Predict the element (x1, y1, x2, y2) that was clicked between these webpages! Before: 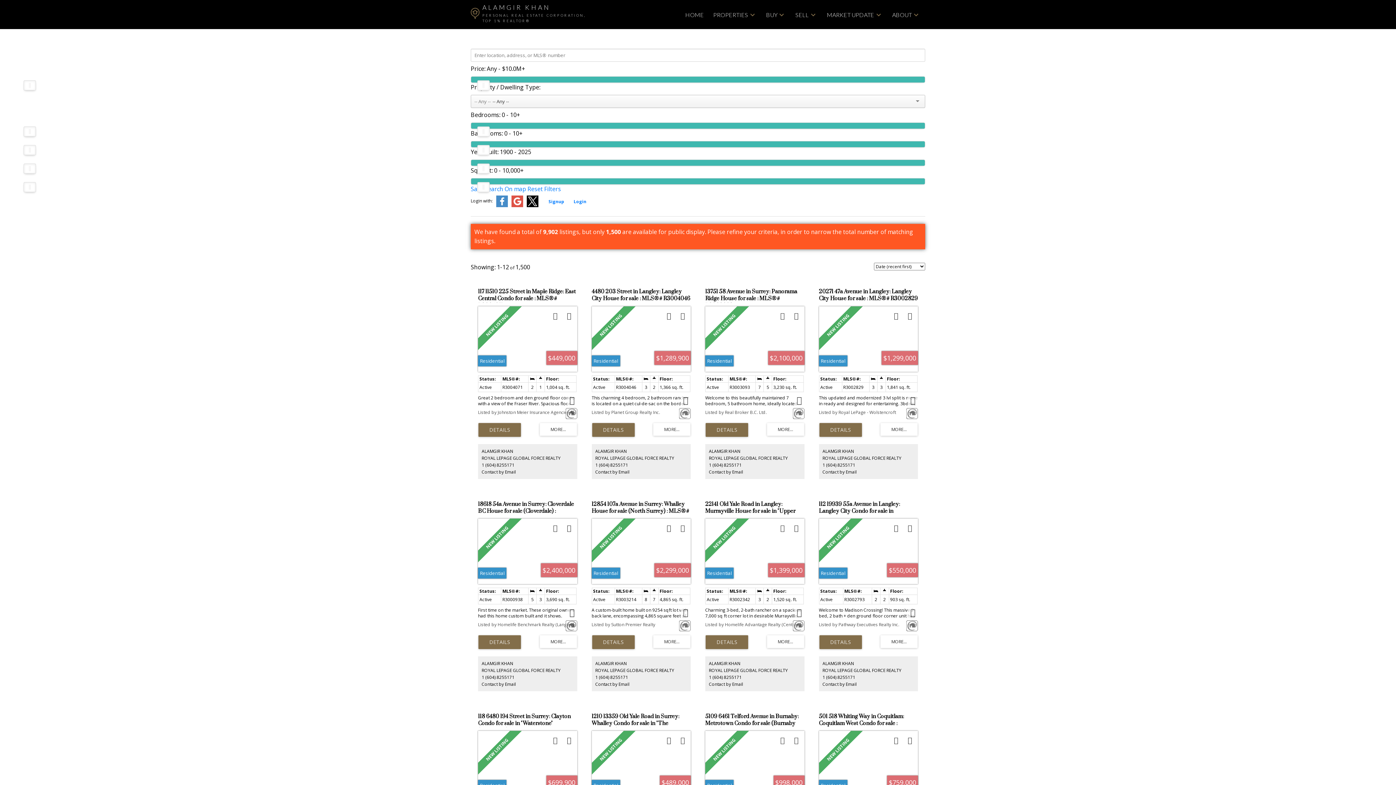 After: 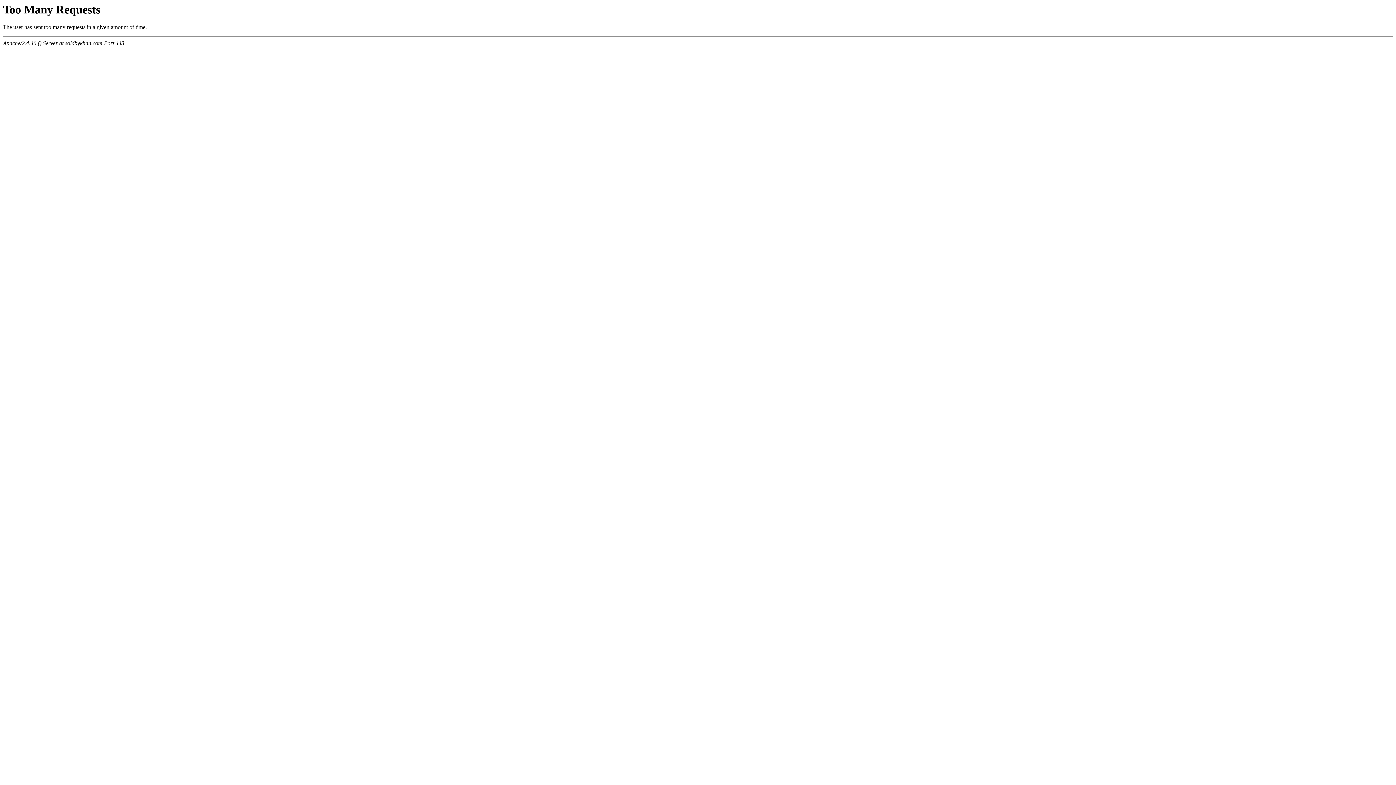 Action: bbox: (705, 423, 748, 436) label: LISTING DETAILS